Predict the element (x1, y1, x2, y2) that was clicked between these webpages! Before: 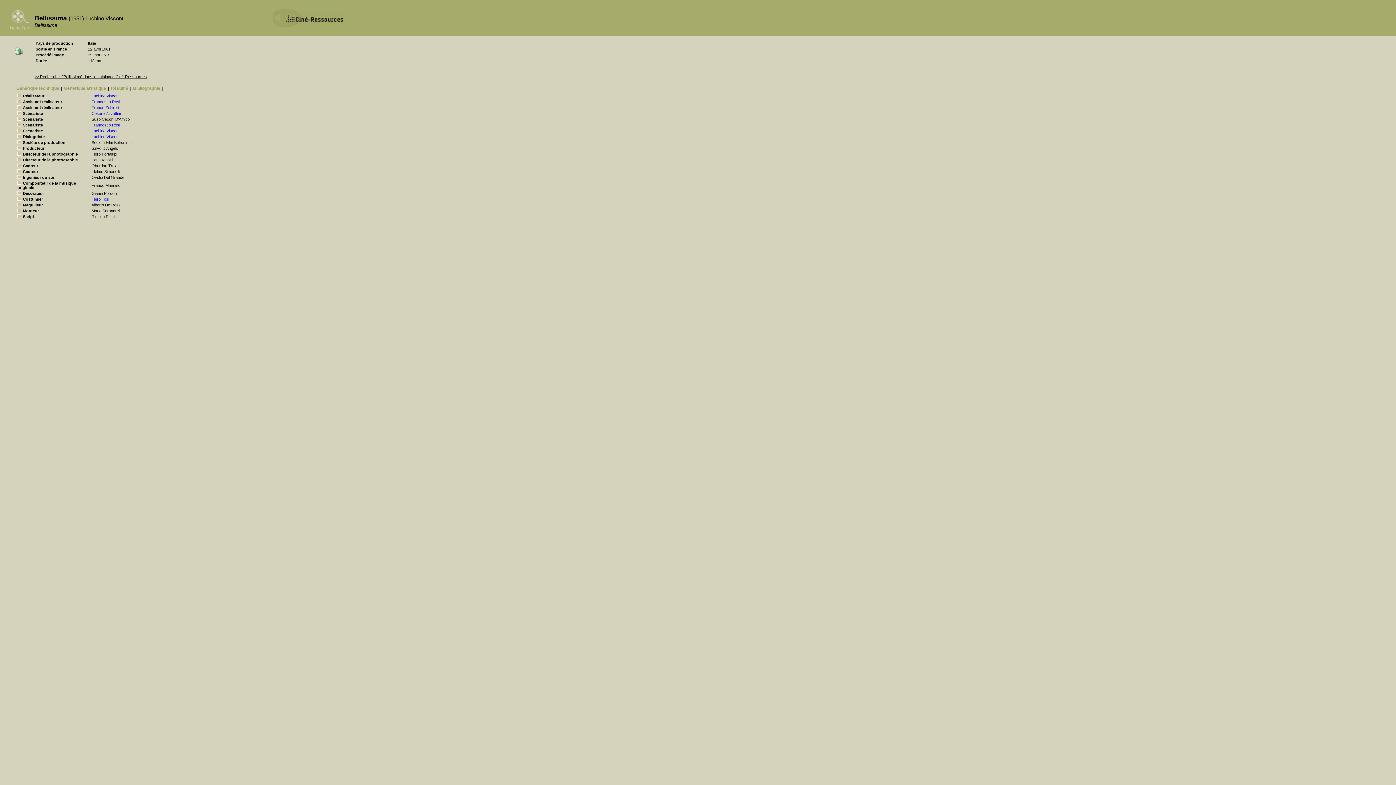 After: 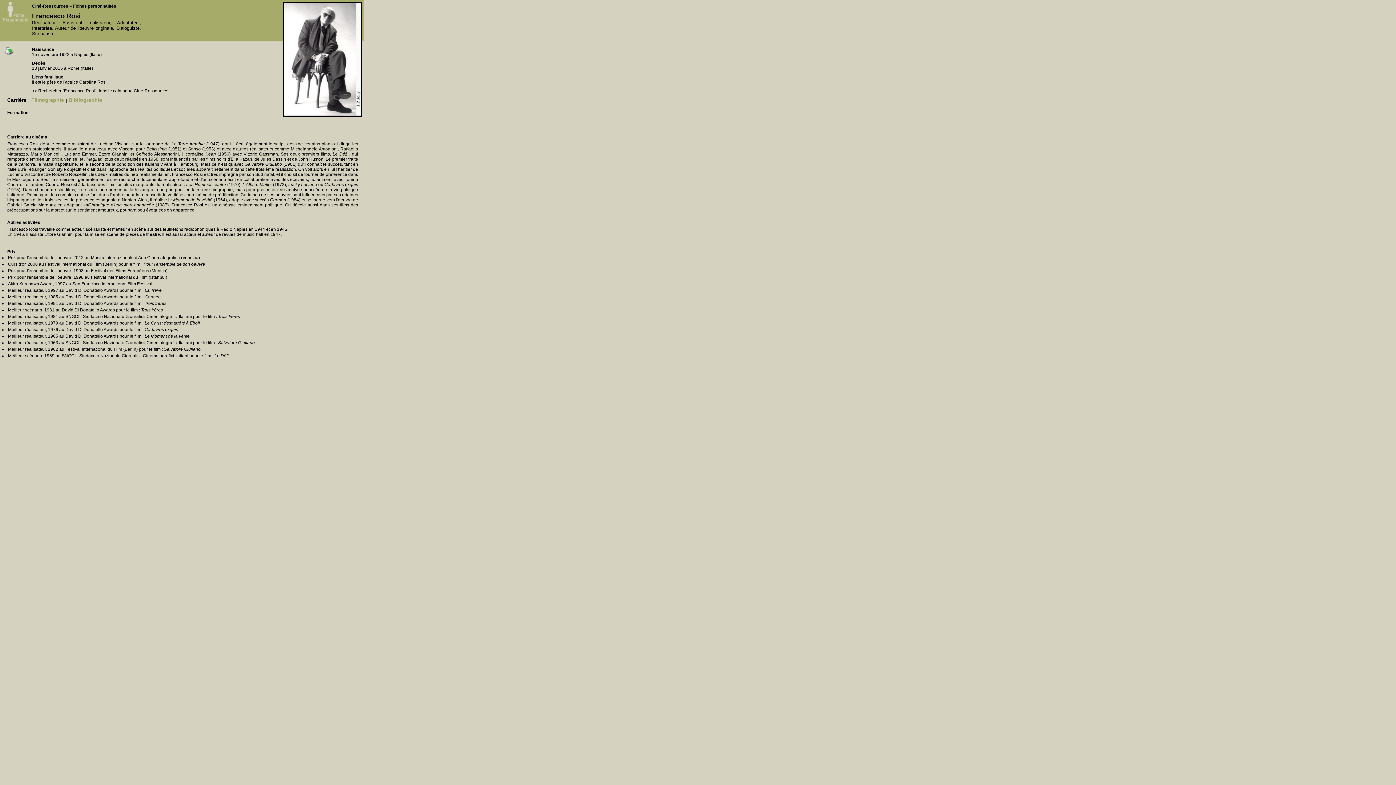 Action: bbox: (91, 122, 120, 127) label: Francesco Rosi